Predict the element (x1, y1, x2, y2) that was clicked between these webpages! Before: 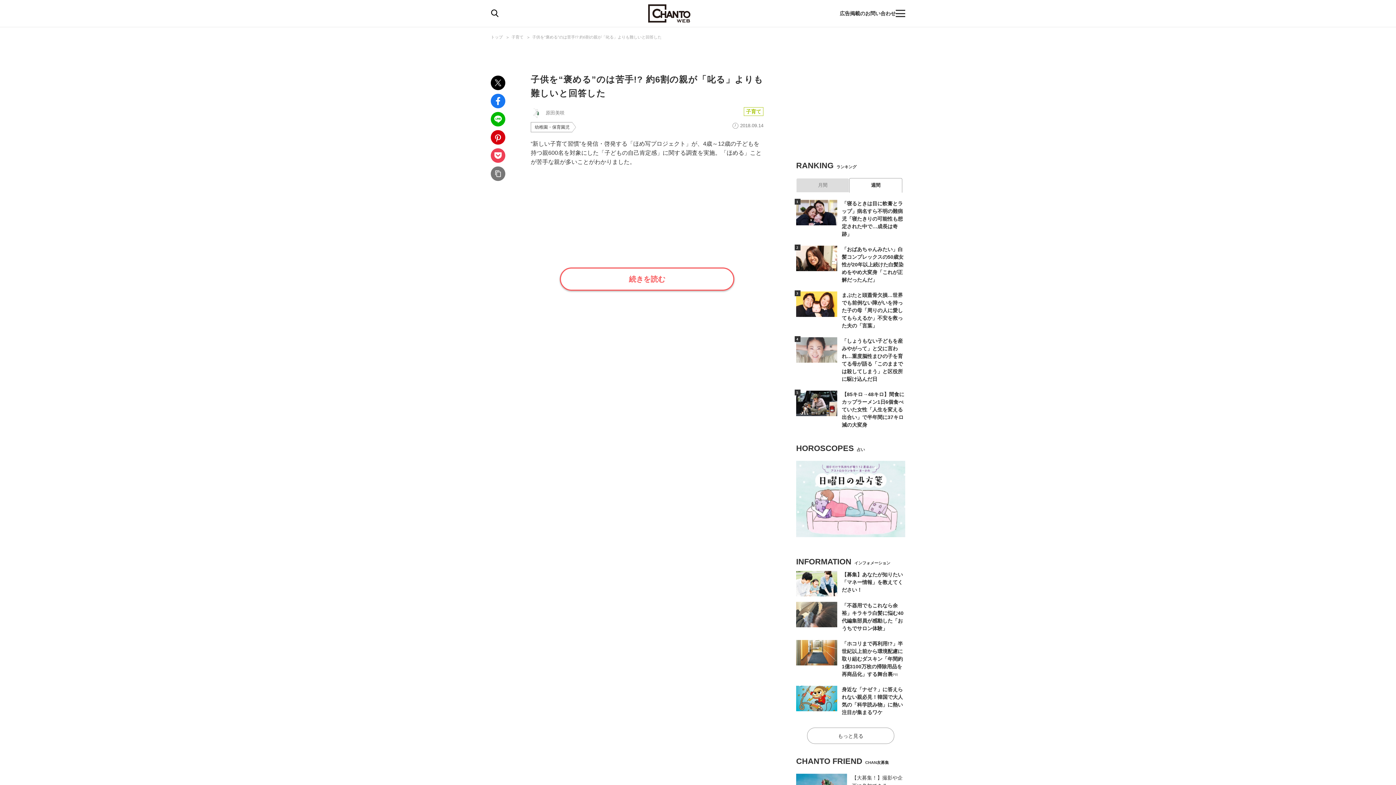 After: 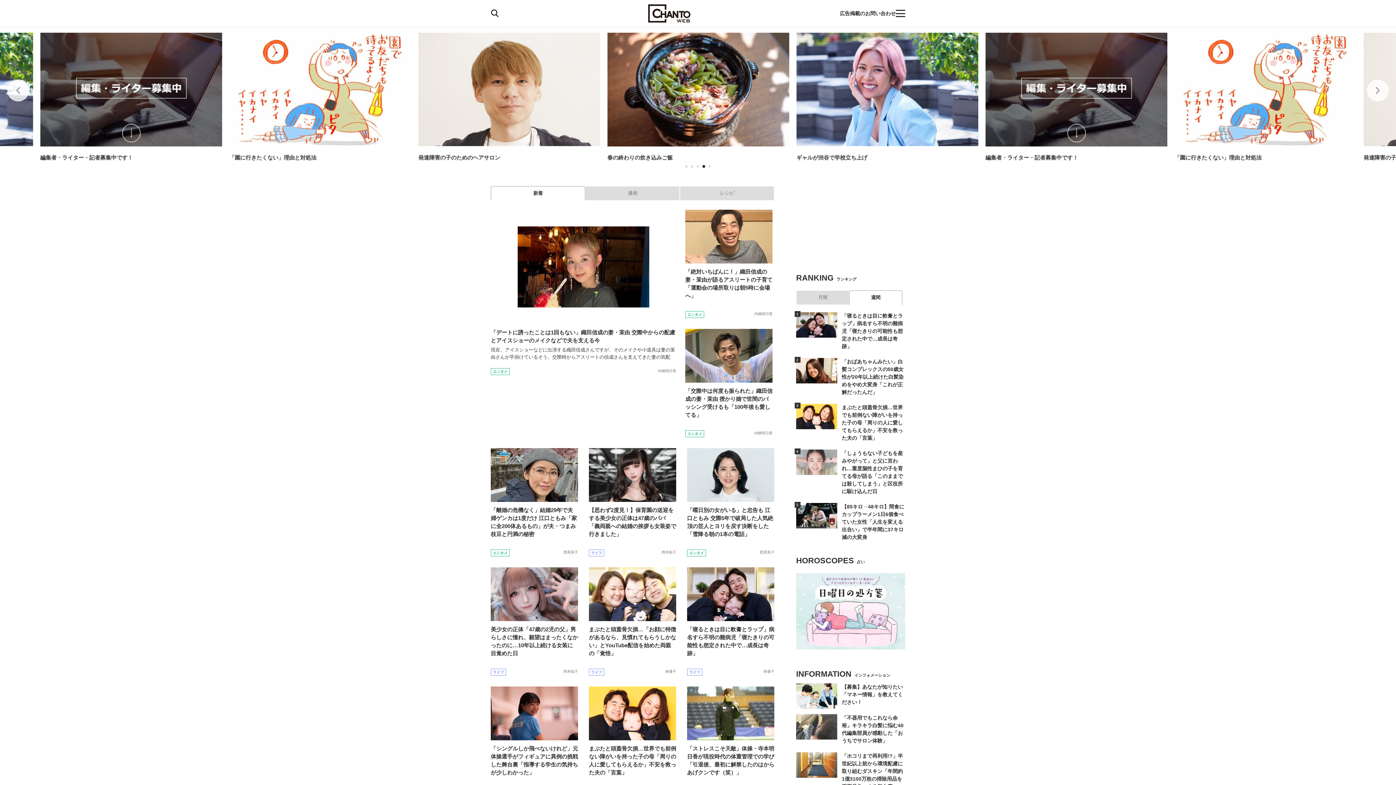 Action: bbox: (490, 34, 502, 39) label: トップ